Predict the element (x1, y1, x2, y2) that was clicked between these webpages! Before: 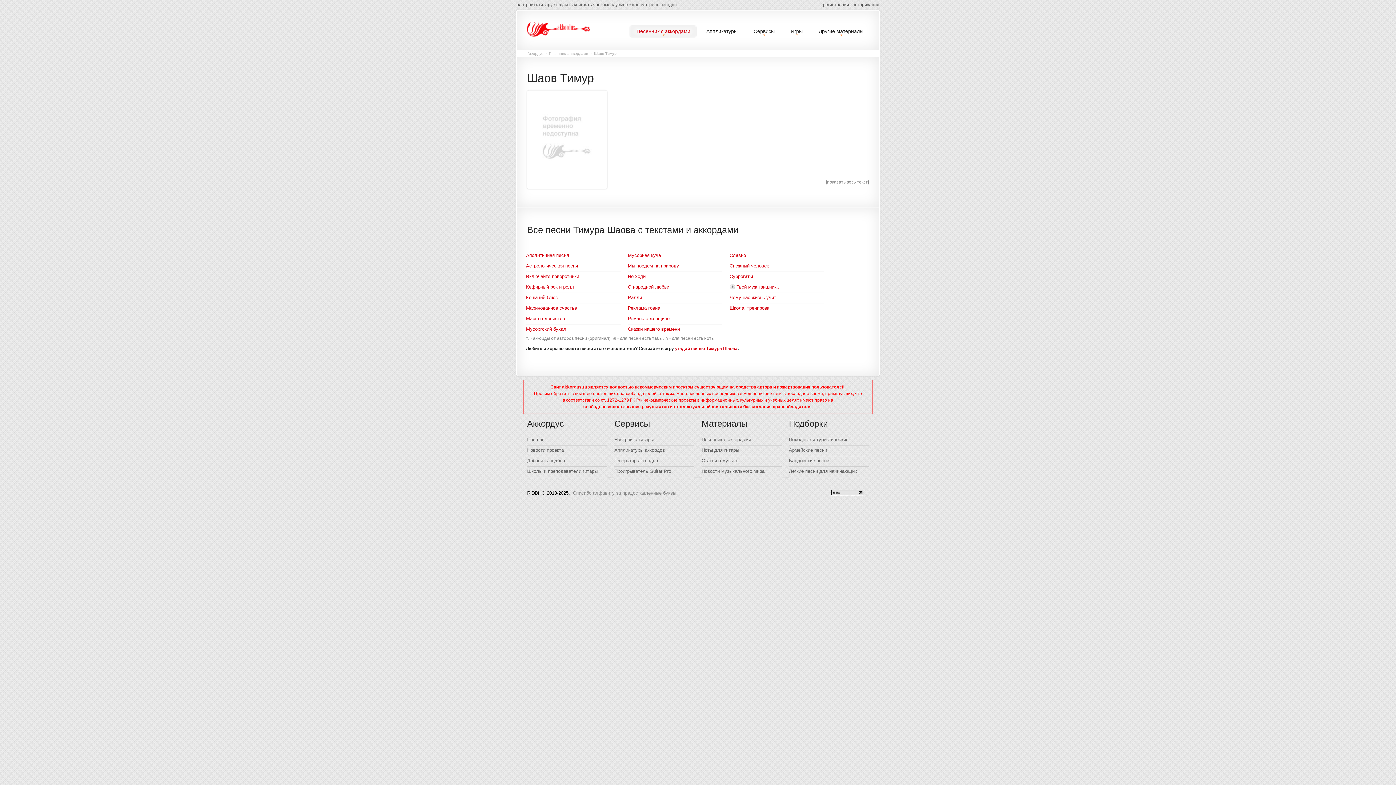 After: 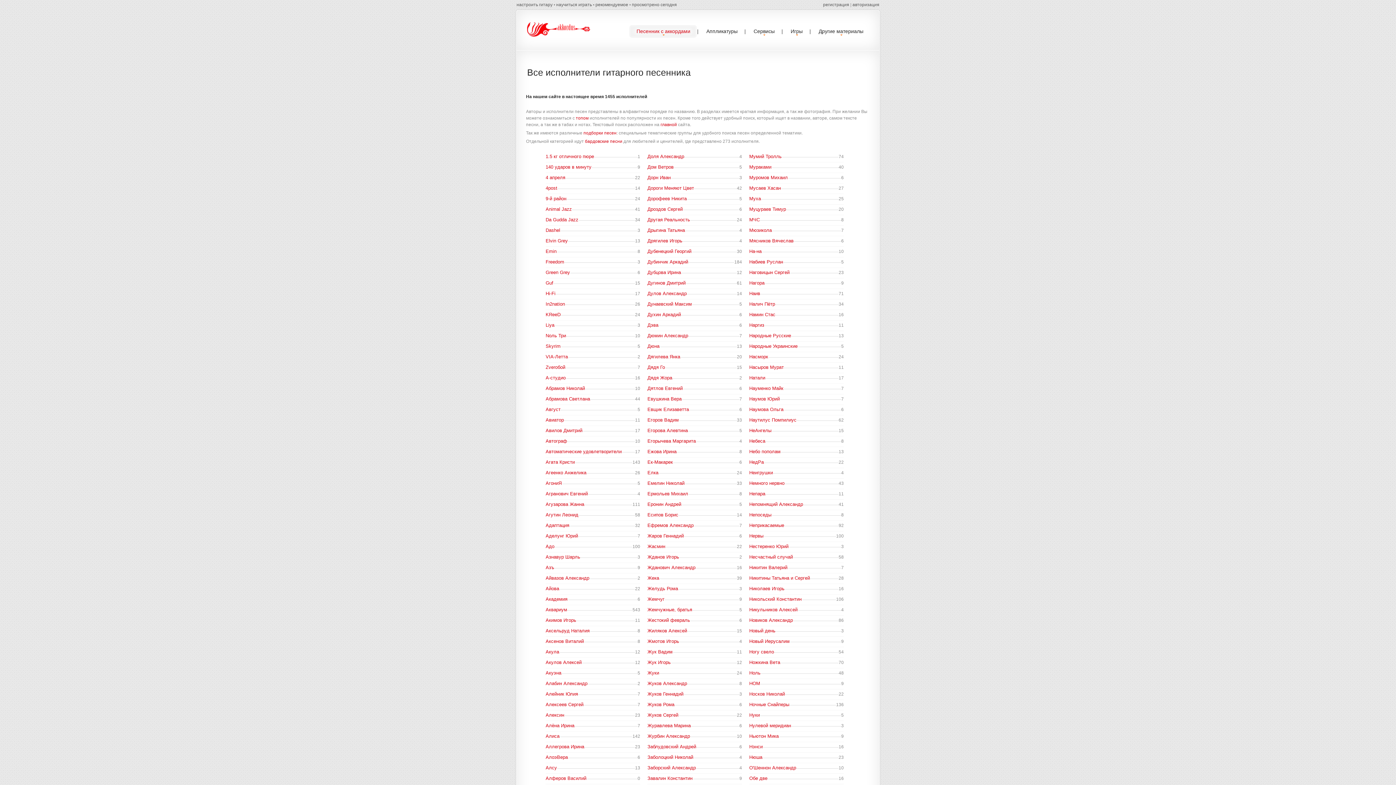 Action: bbox: (629, 25, 697, 38) label: Песенник с аккордами